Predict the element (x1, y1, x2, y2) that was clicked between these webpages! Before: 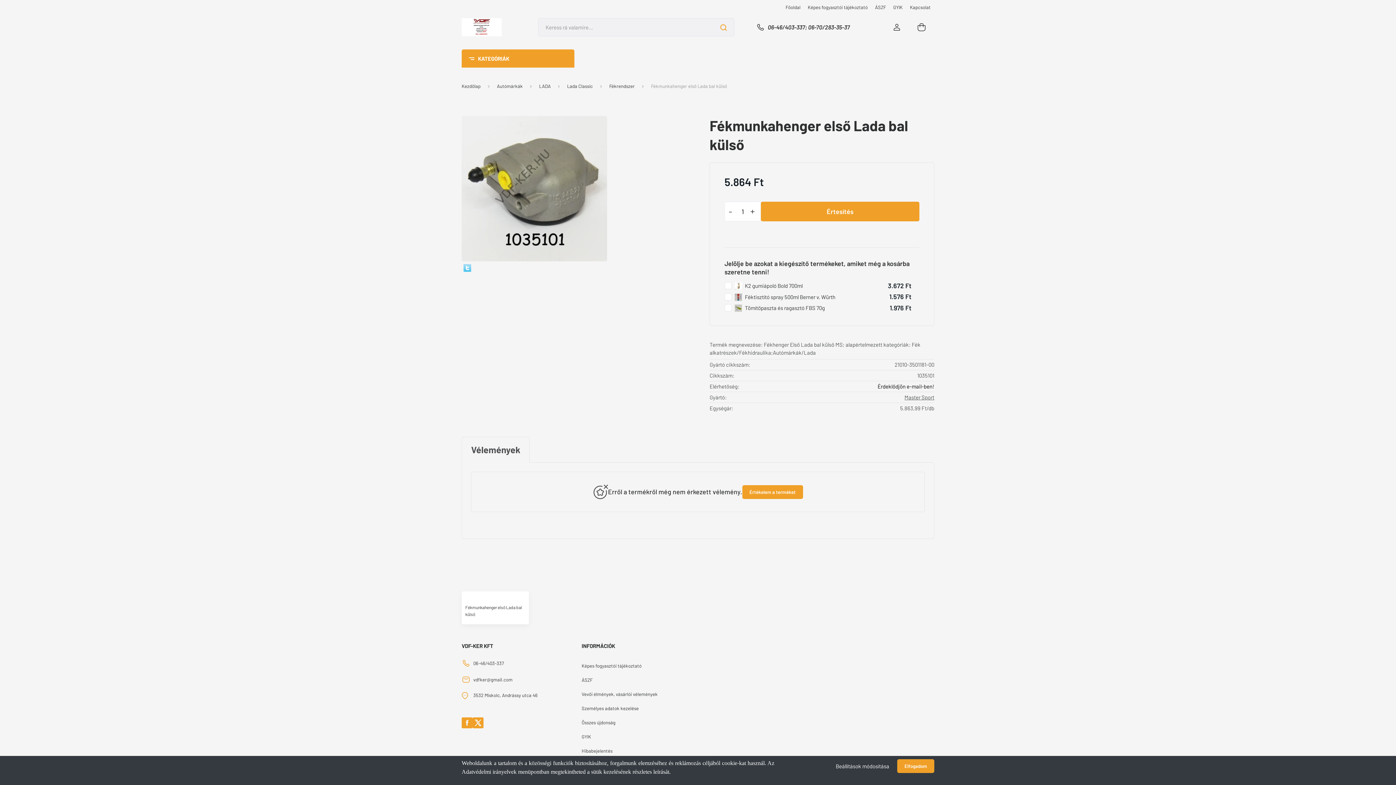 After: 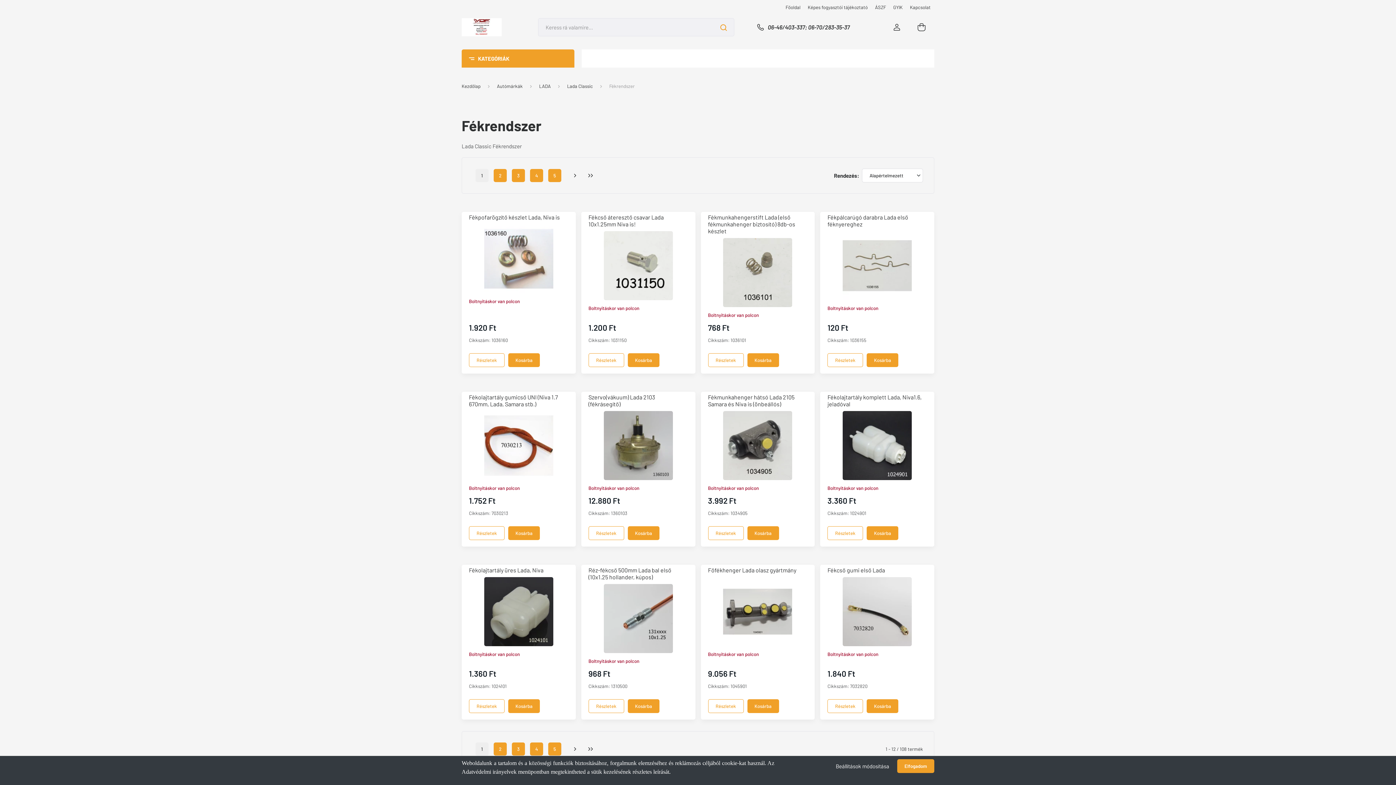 Action: label: Fékrendszer bbox: (609, 83, 634, 89)